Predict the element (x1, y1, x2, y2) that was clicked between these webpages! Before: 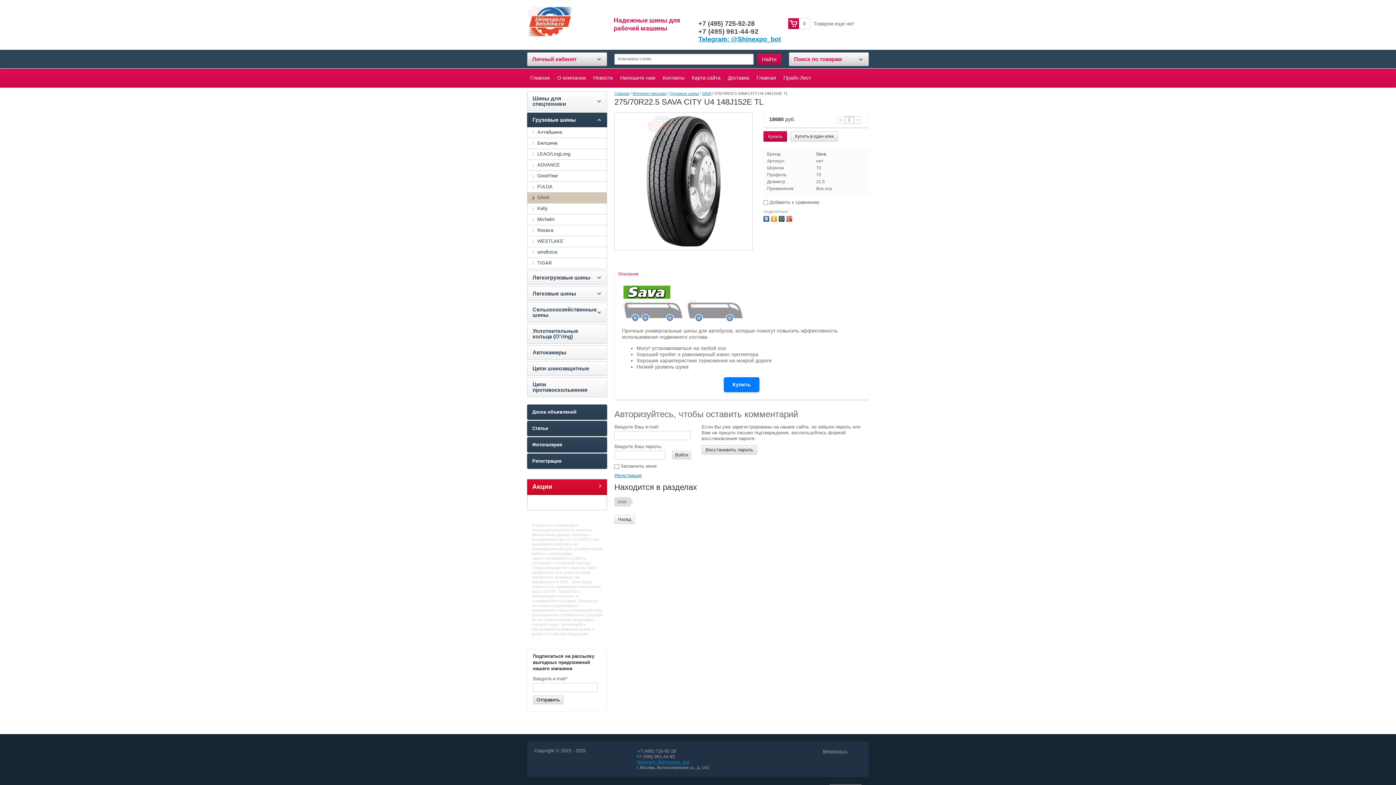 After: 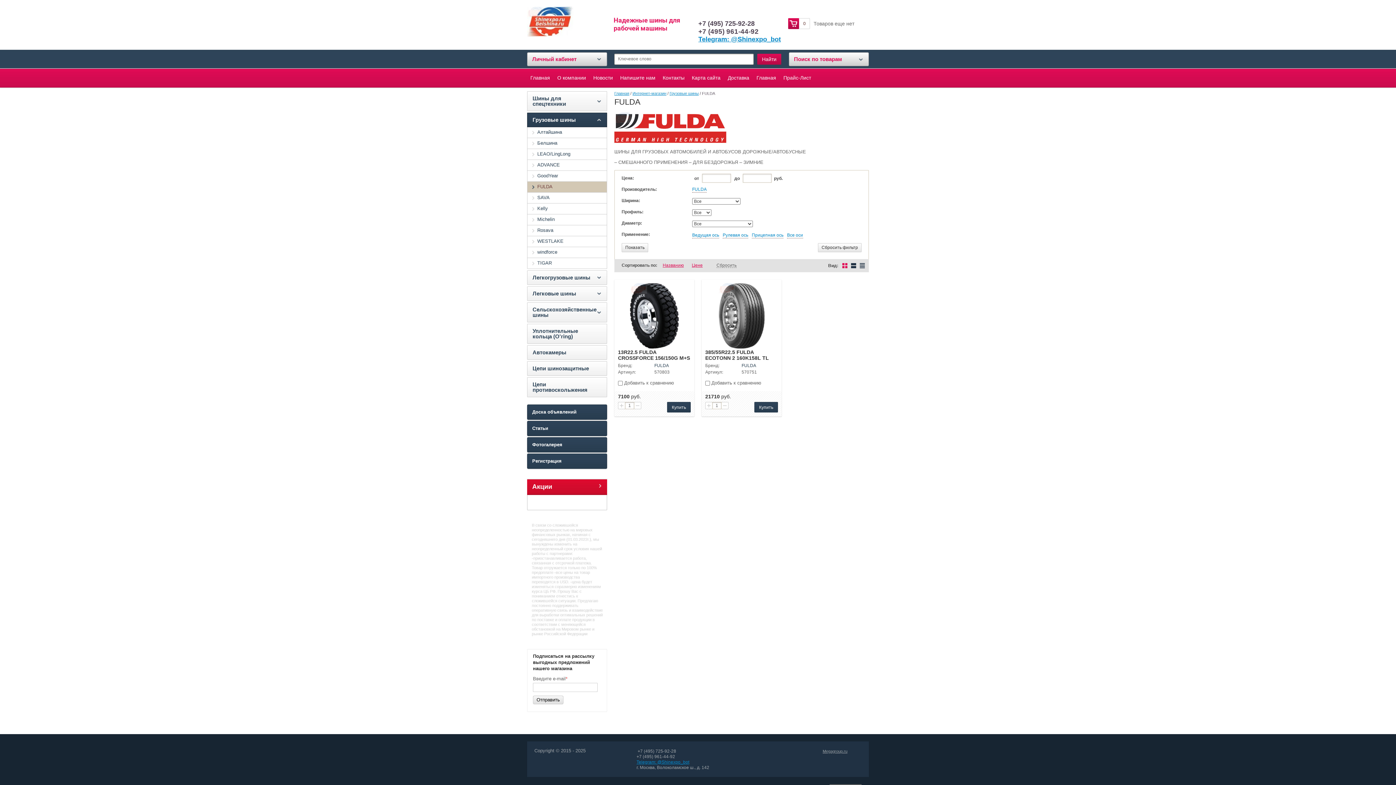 Action: bbox: (527, 181, 606, 192) label: FULDA